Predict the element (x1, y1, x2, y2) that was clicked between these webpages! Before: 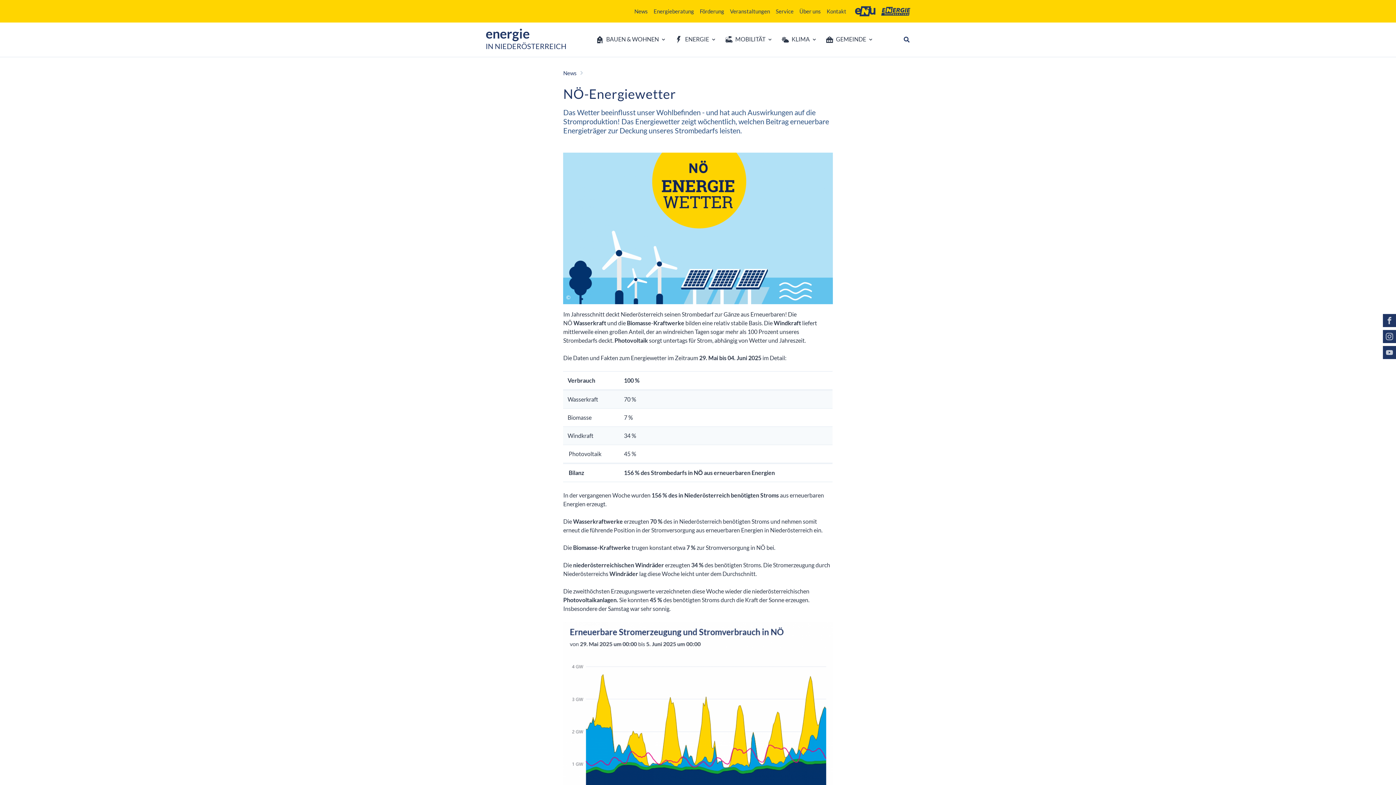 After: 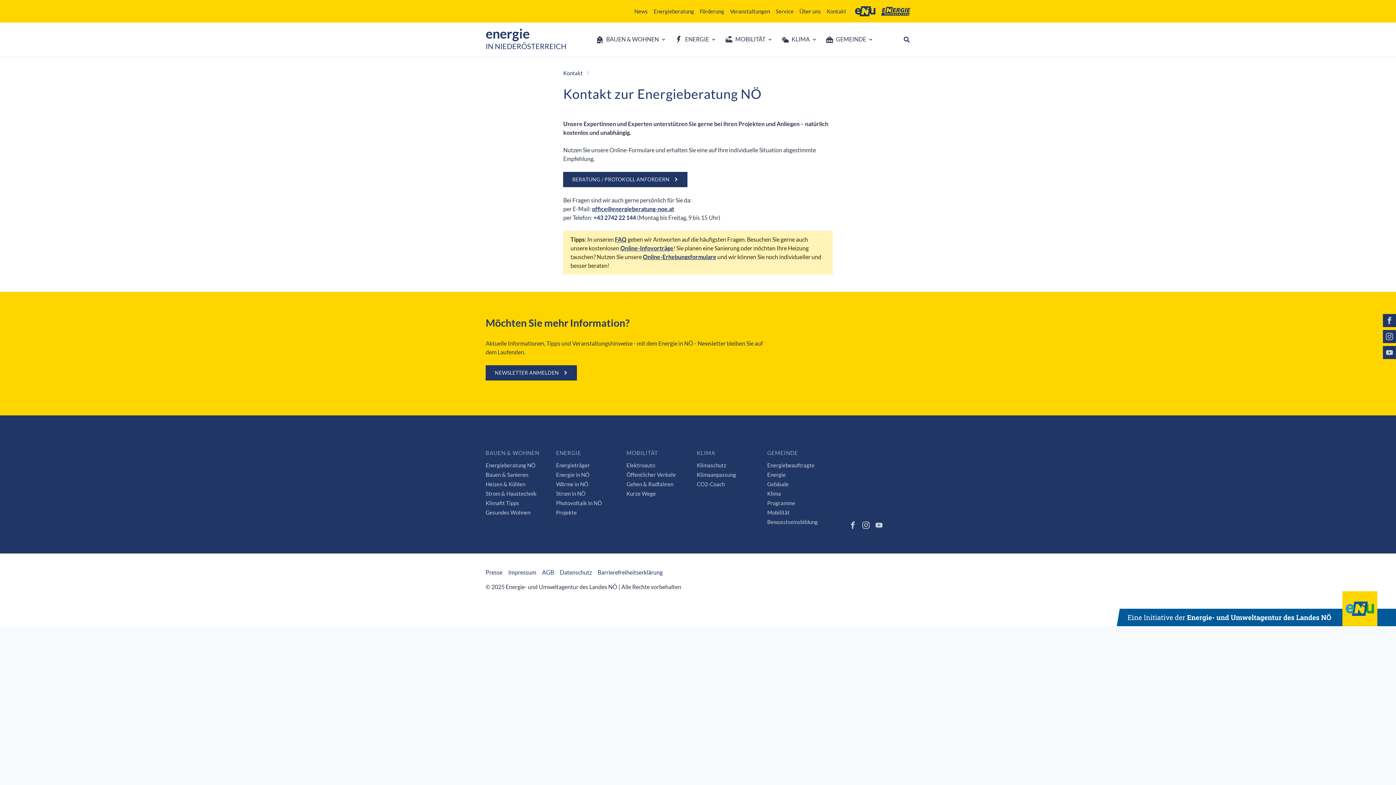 Action: label: Kontakt bbox: (824, 4, 849, 18)